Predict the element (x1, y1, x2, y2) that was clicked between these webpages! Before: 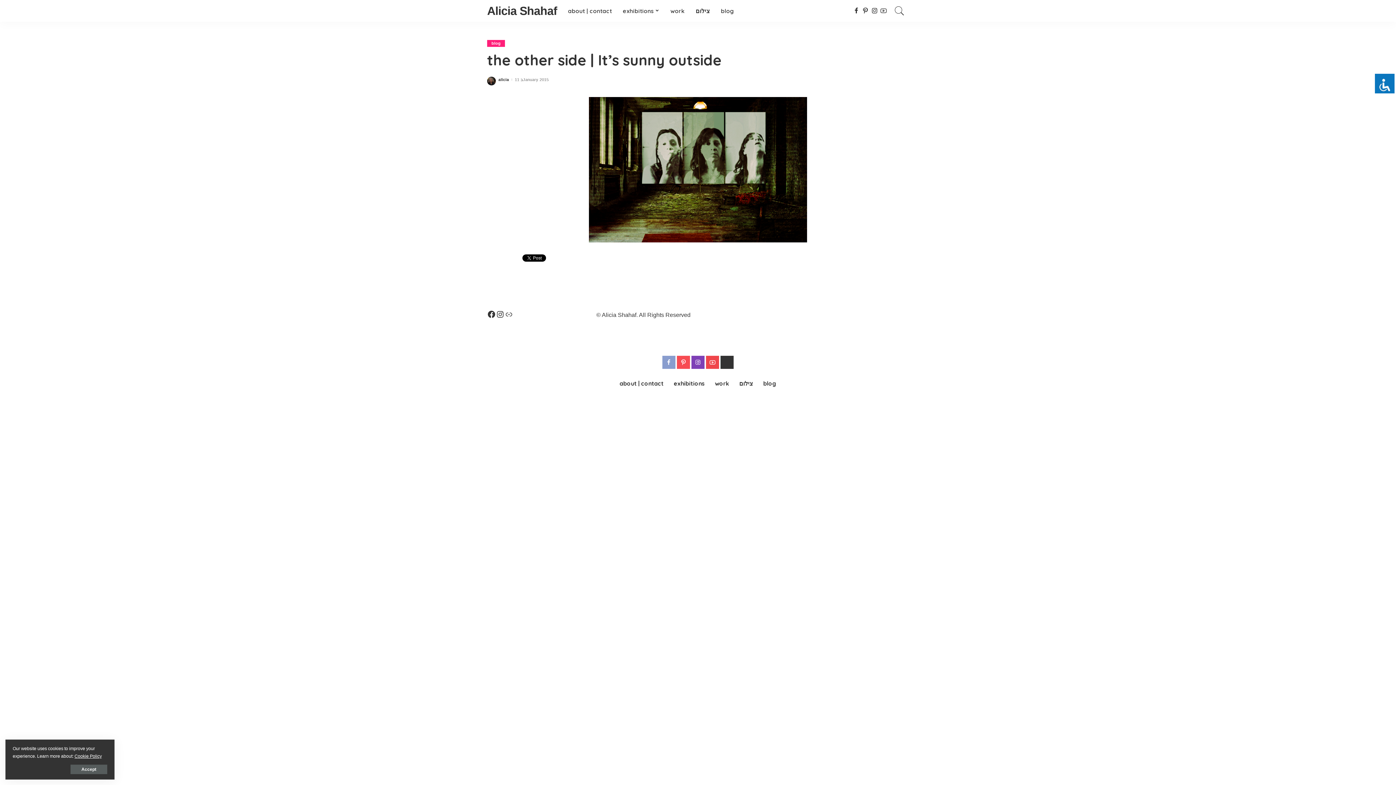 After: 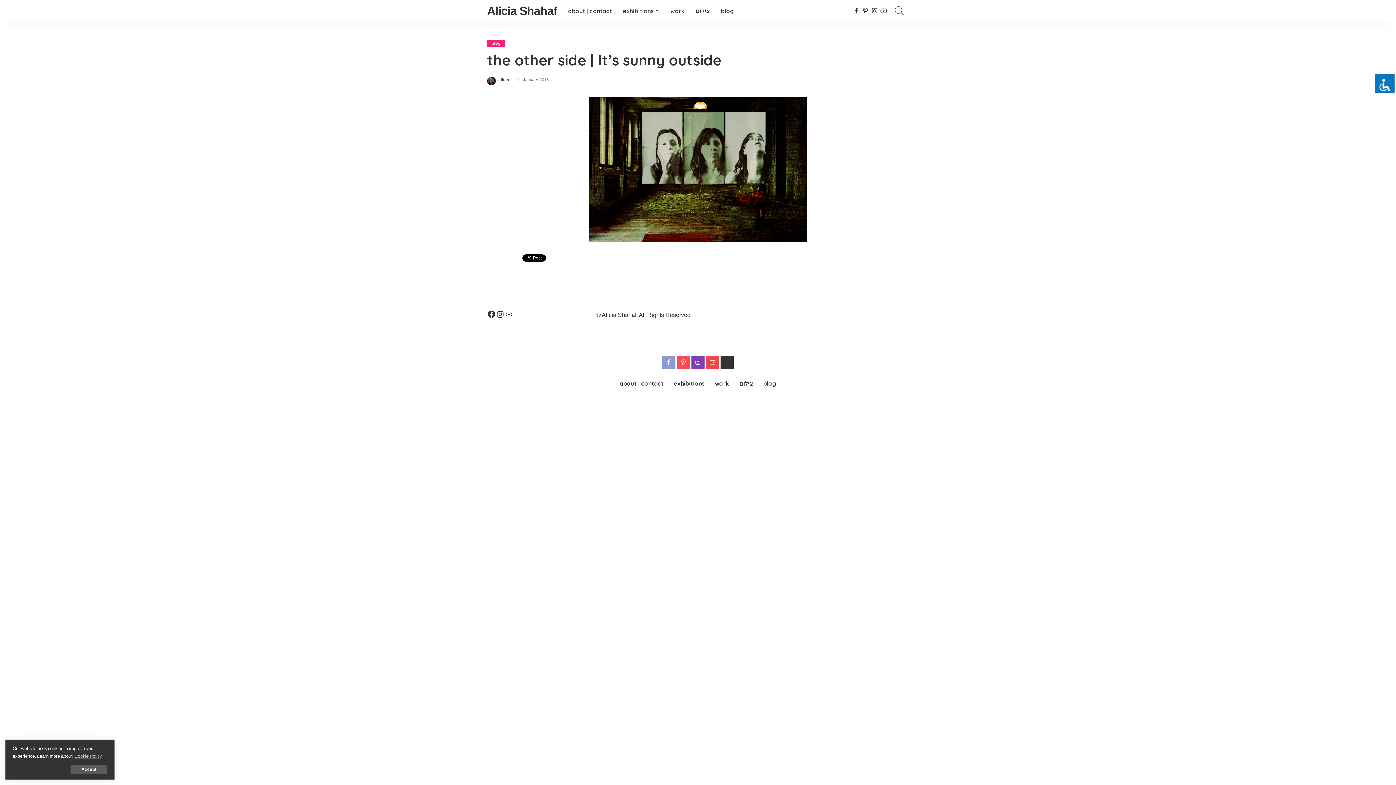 Action: bbox: (74, 754, 101, 759) label: Cookie Policy